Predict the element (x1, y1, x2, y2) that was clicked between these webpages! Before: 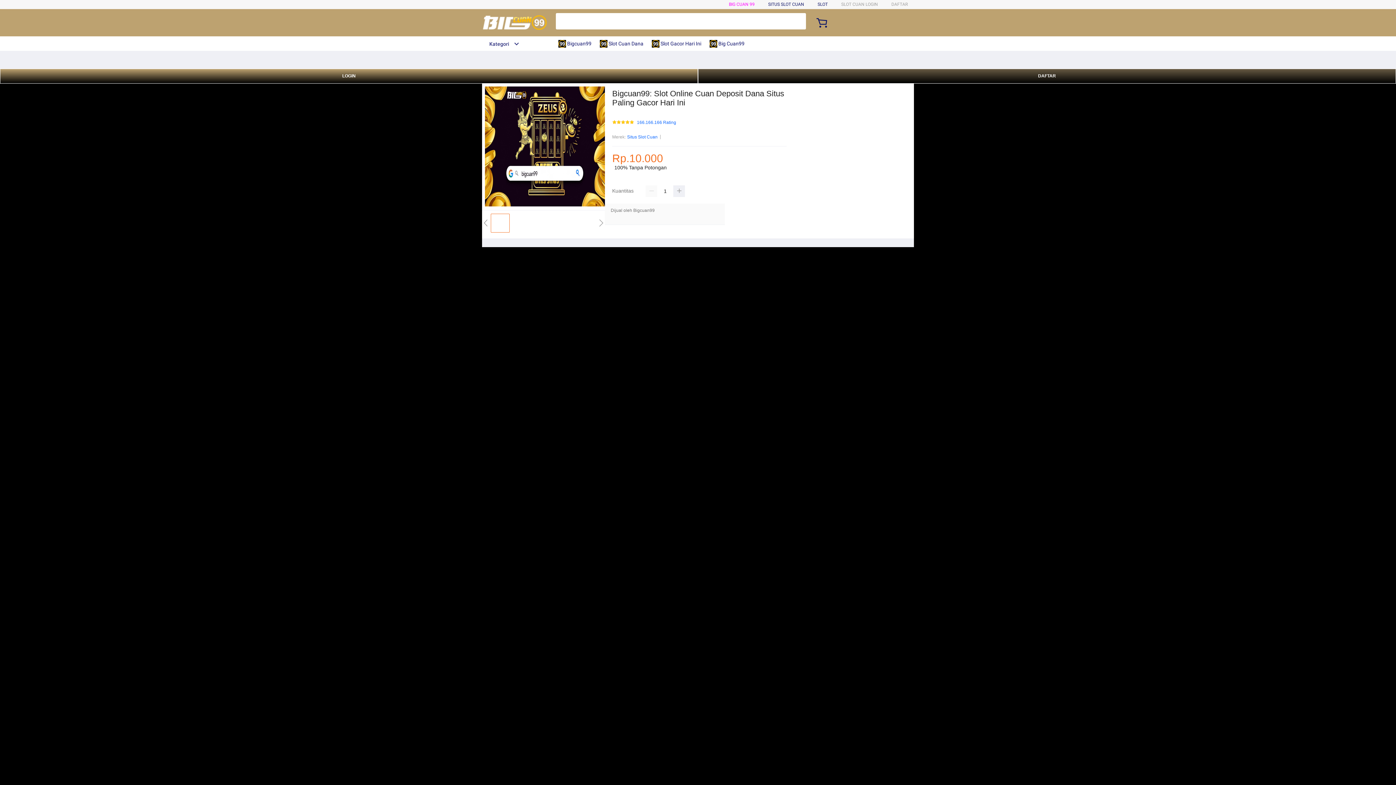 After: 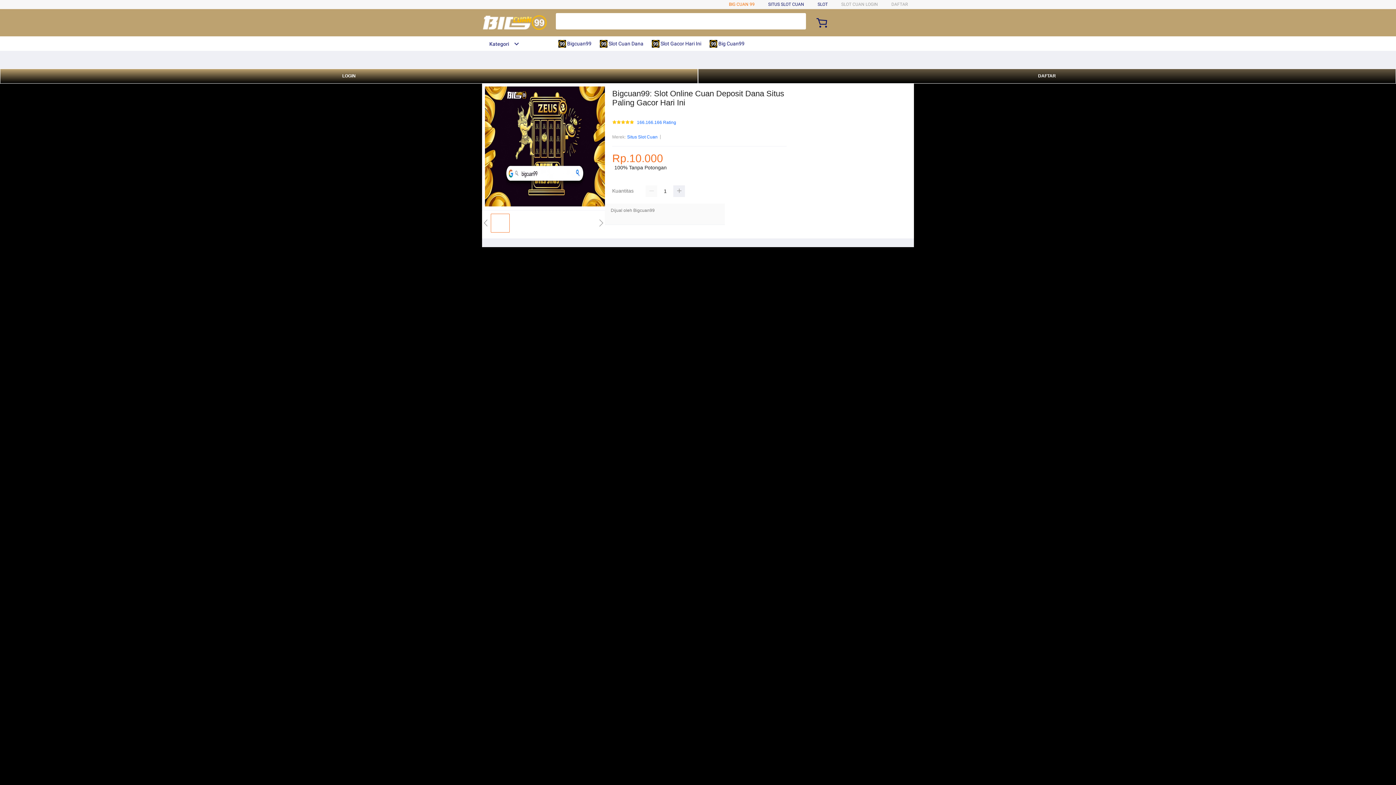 Action: bbox: (729, 1, 754, 6) label: BIG CUAN 99